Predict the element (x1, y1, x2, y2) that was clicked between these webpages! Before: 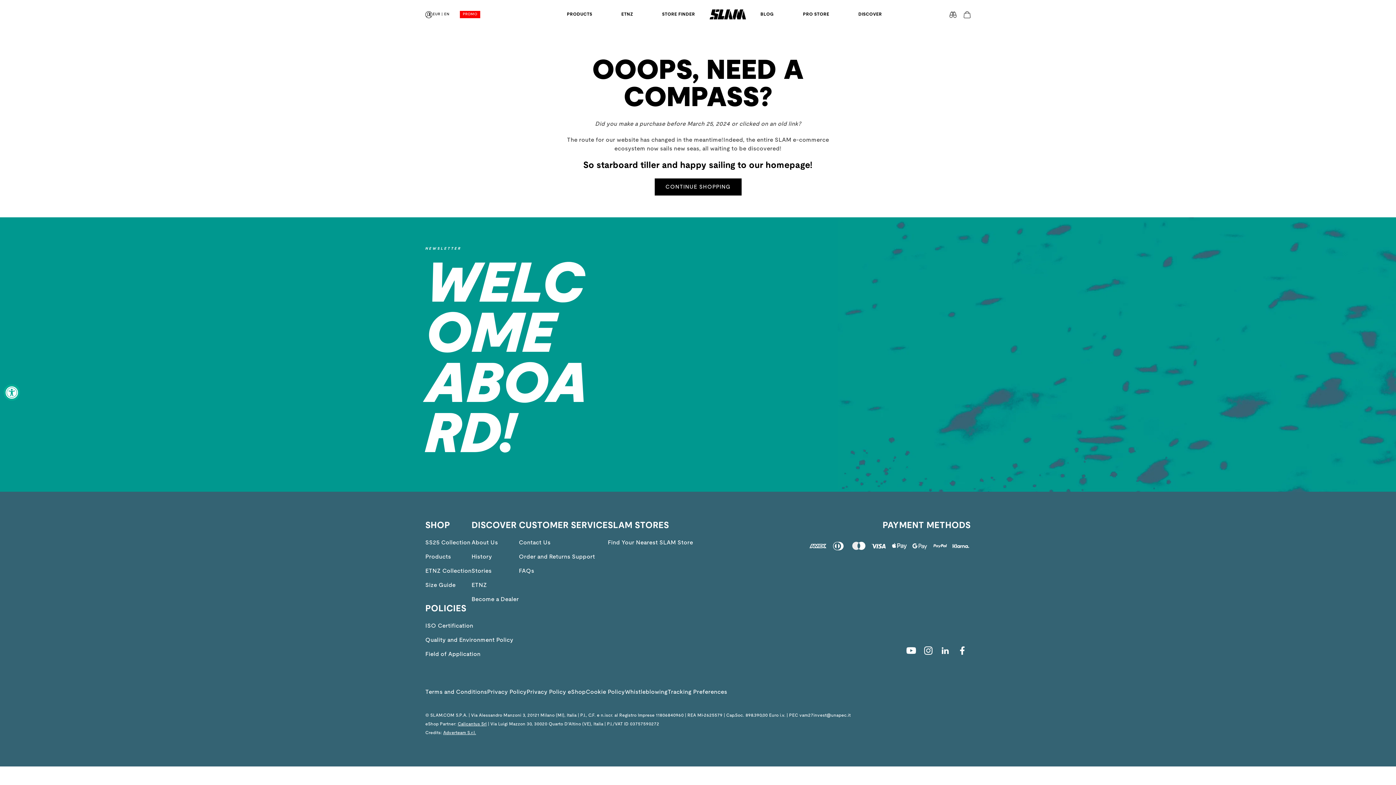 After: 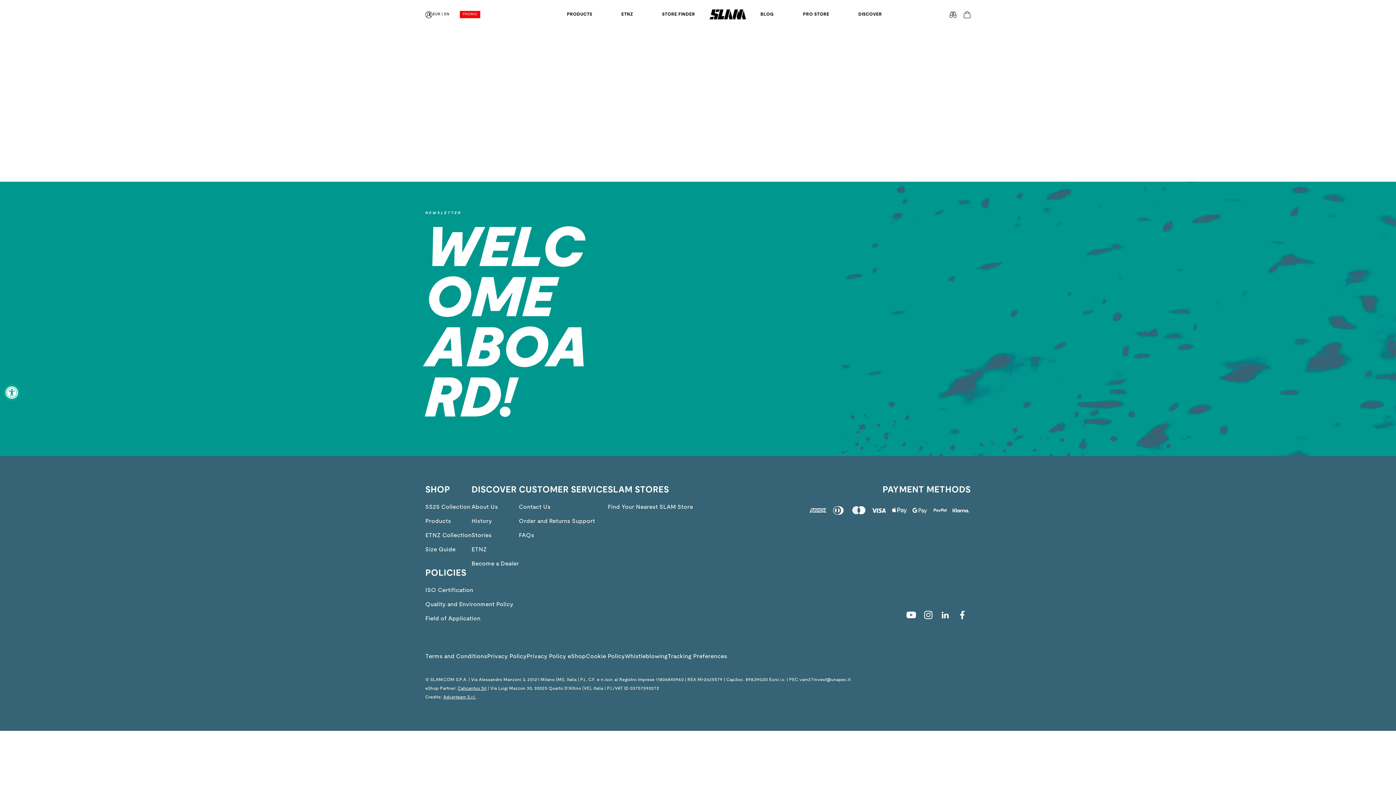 Action: label: Privacy Policy bbox: (487, 688, 526, 697)